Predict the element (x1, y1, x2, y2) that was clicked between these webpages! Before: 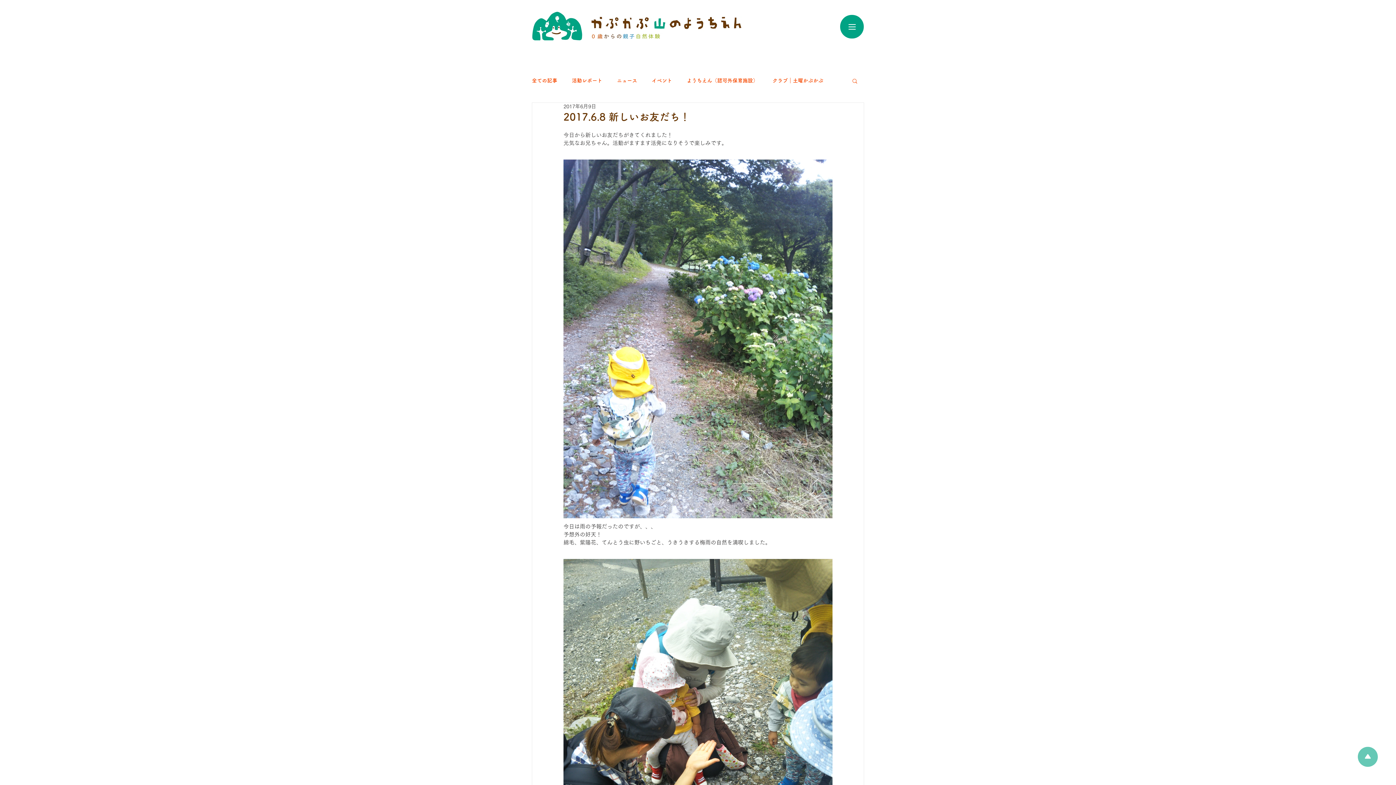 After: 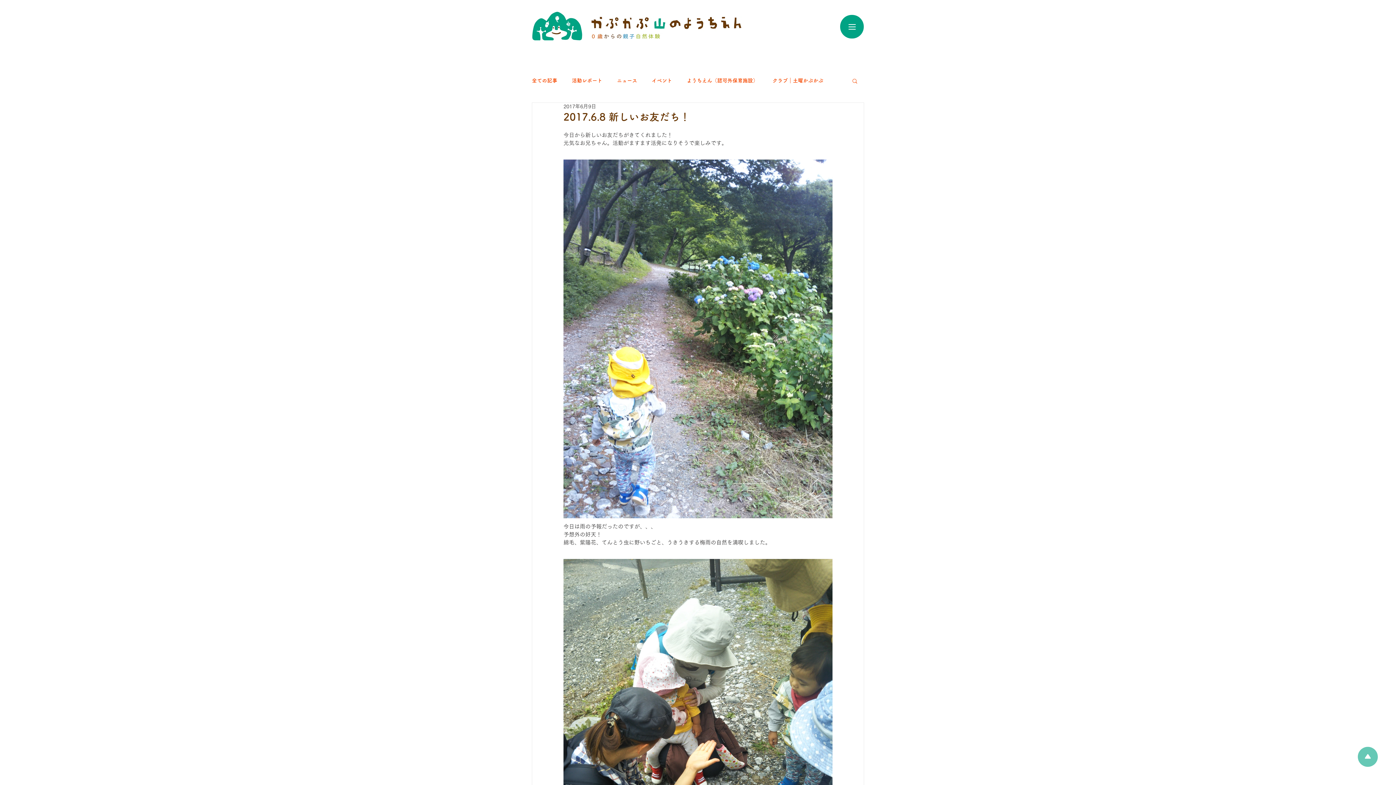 Action: bbox: (1358, 747, 1378, 767)